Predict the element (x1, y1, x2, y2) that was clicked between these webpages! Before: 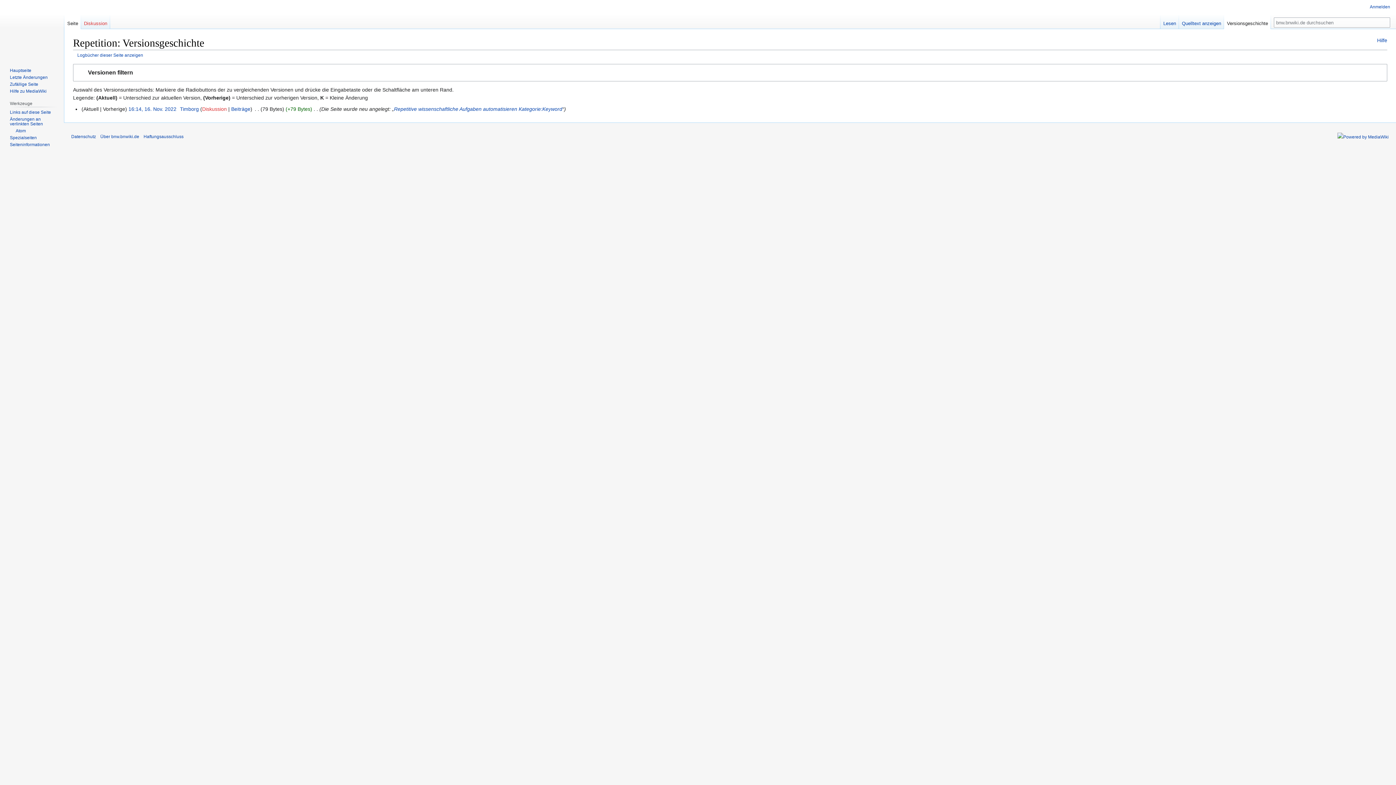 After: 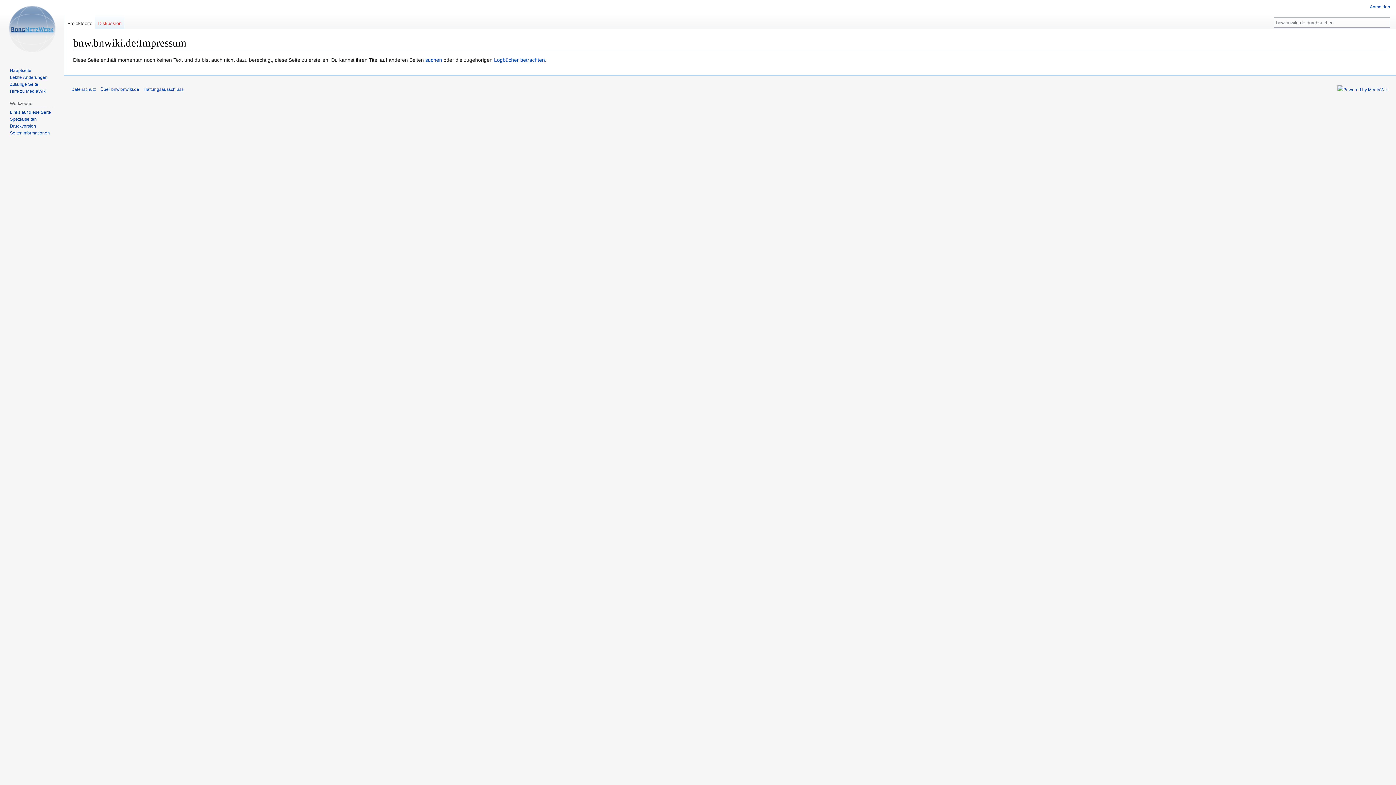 Action: bbox: (143, 134, 183, 139) label: Haftungsausschluss